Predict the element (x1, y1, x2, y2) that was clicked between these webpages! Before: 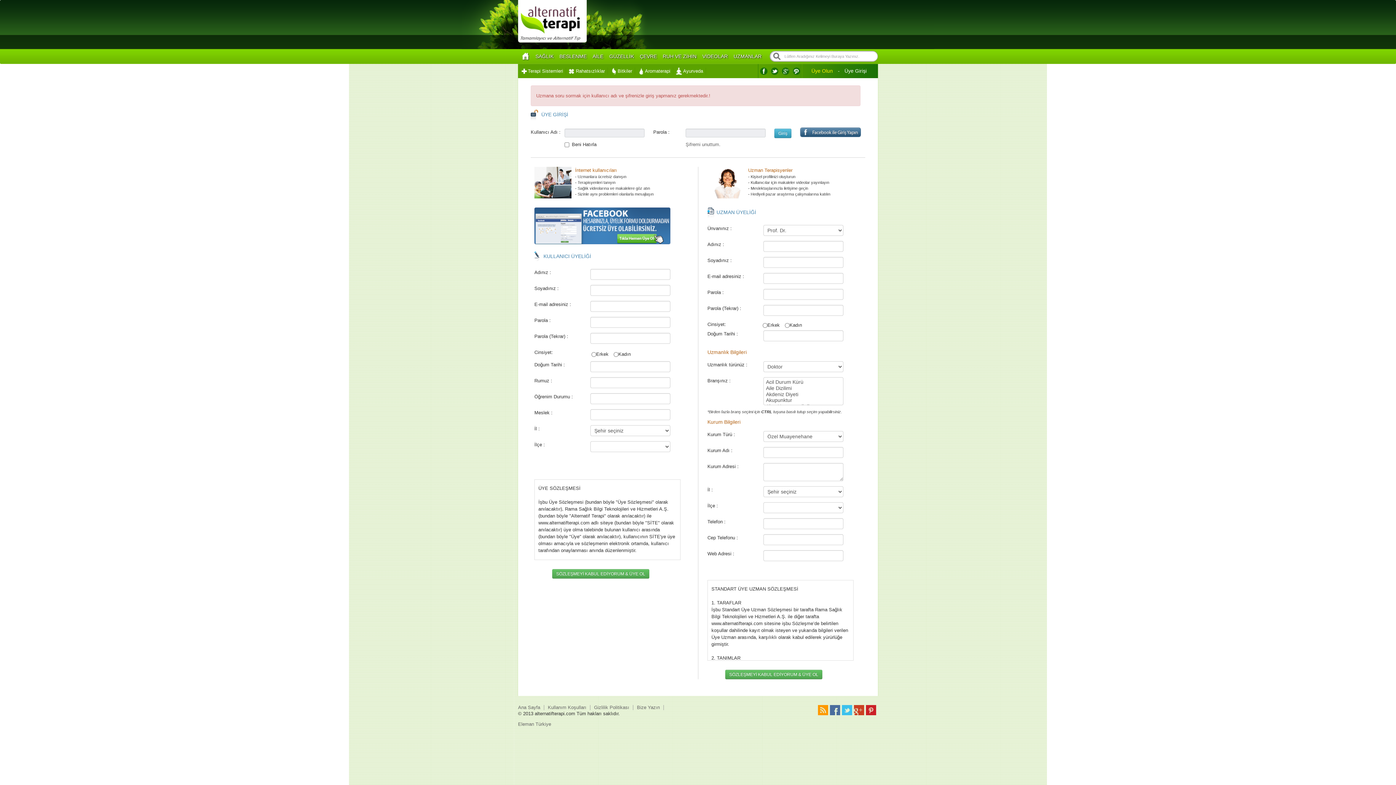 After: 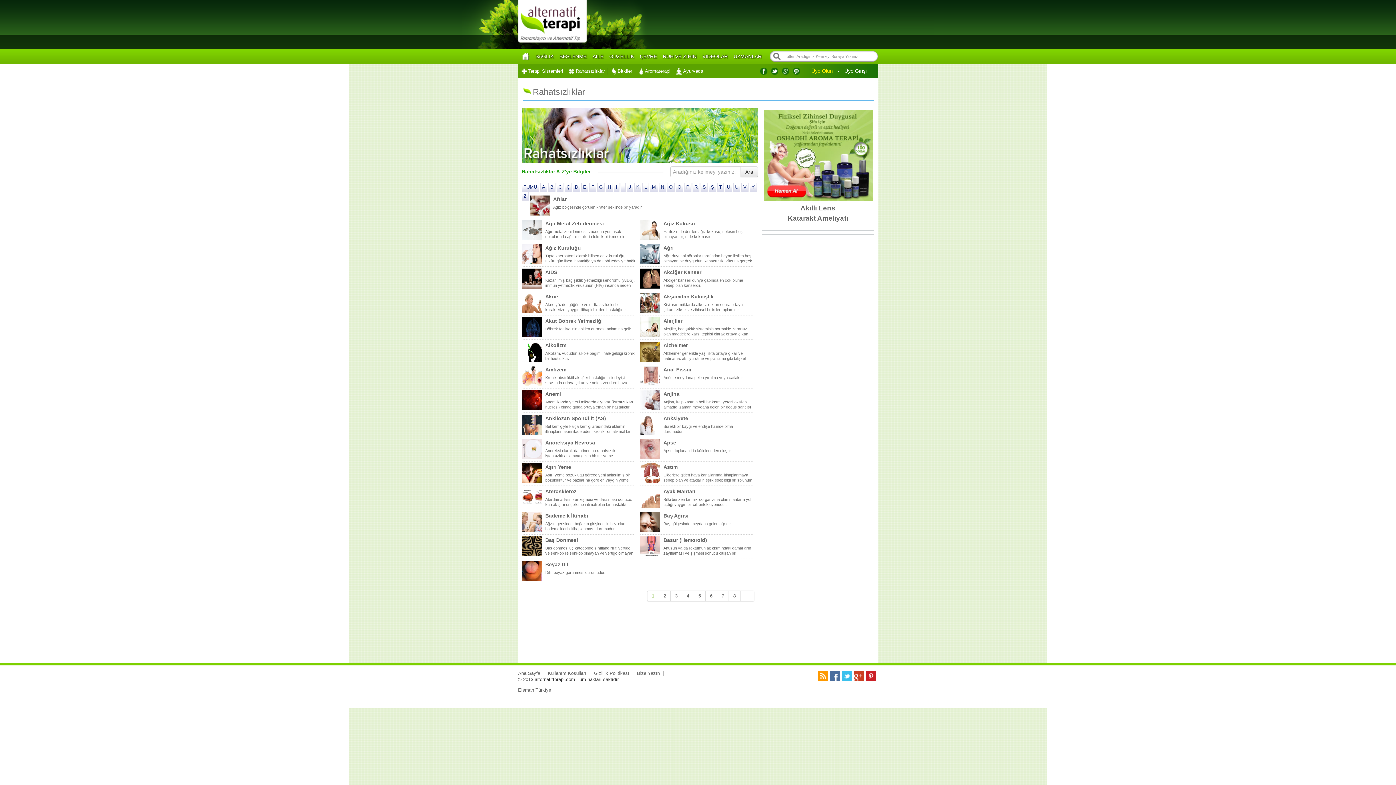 Action: label: Rahatsızlıklar bbox: (566, 67, 608, 74)